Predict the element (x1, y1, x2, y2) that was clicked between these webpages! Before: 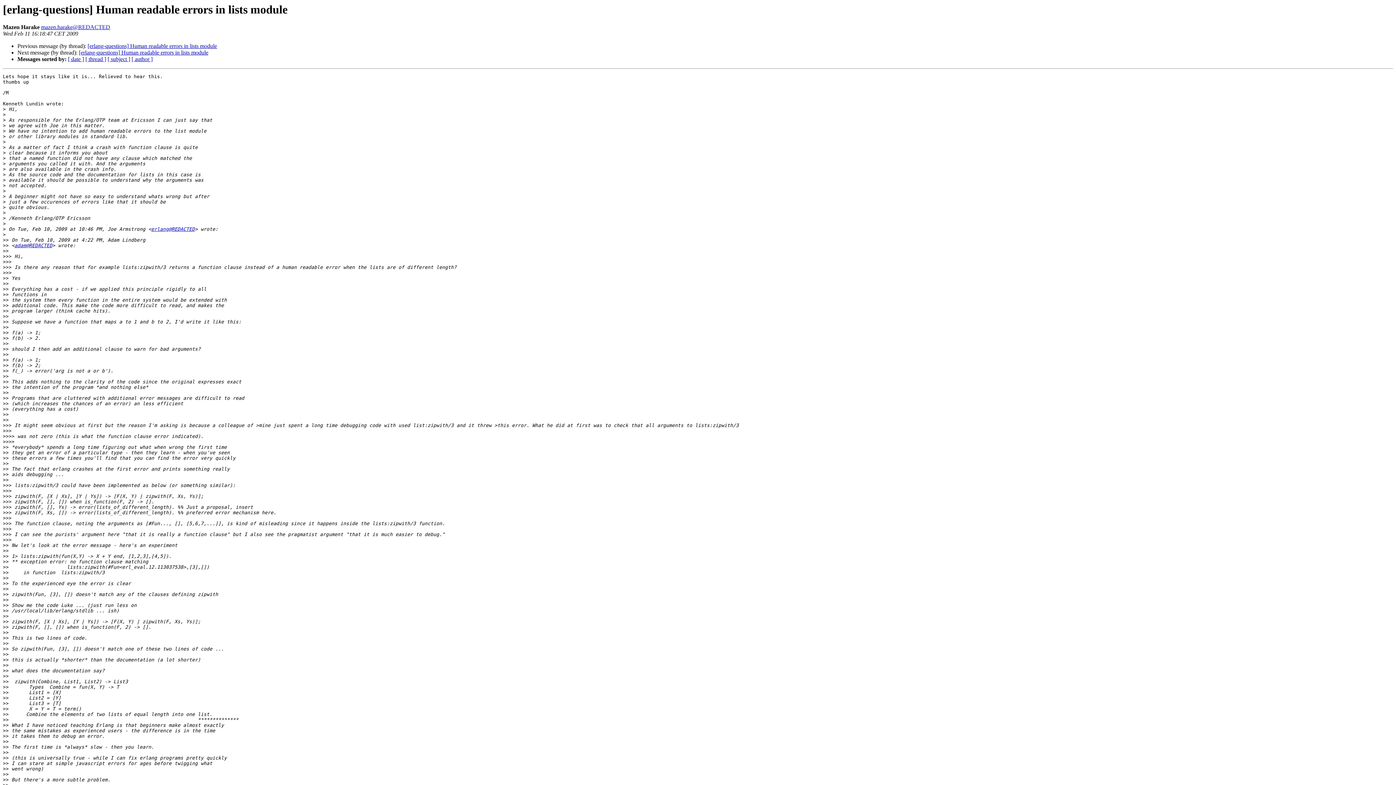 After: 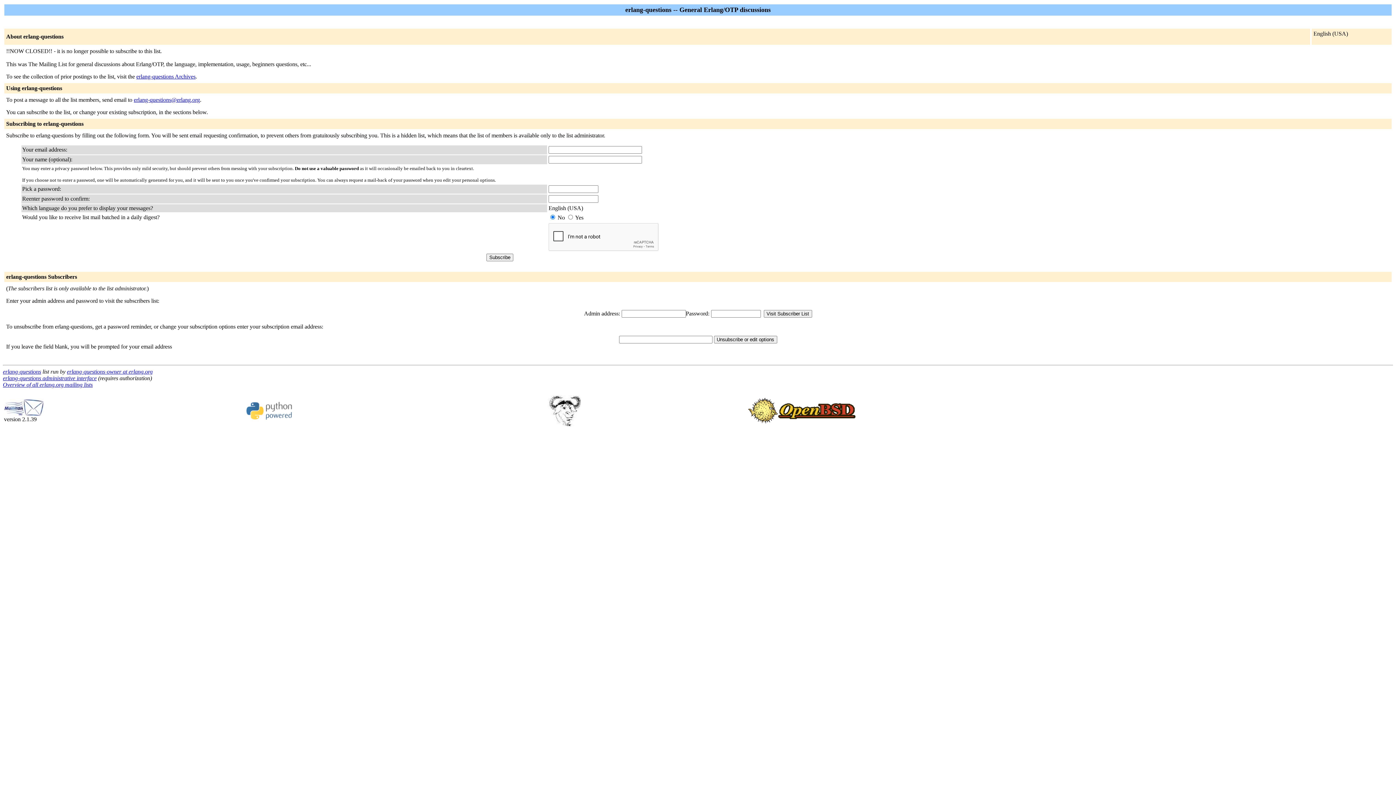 Action: label: adam@REDACTED bbox: (14, 243, 52, 248)